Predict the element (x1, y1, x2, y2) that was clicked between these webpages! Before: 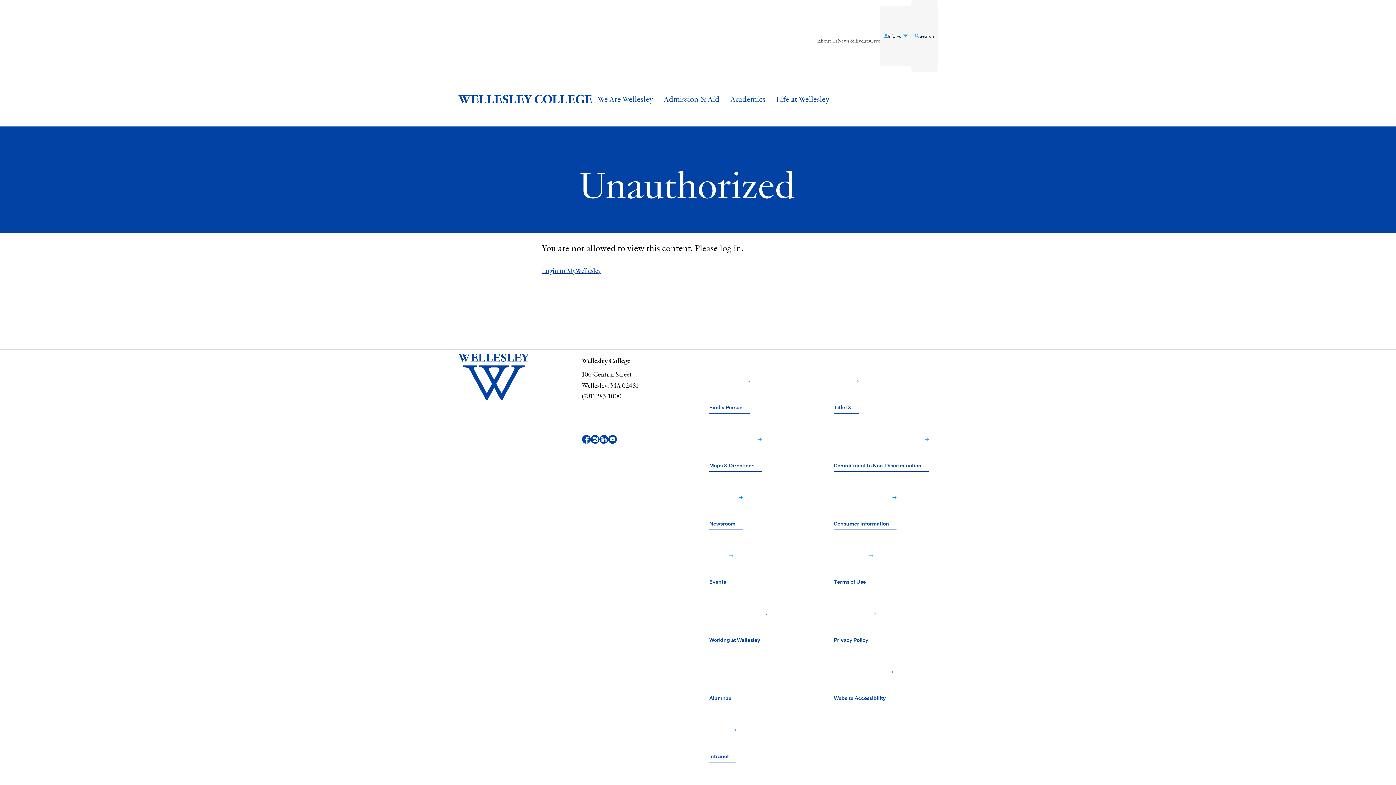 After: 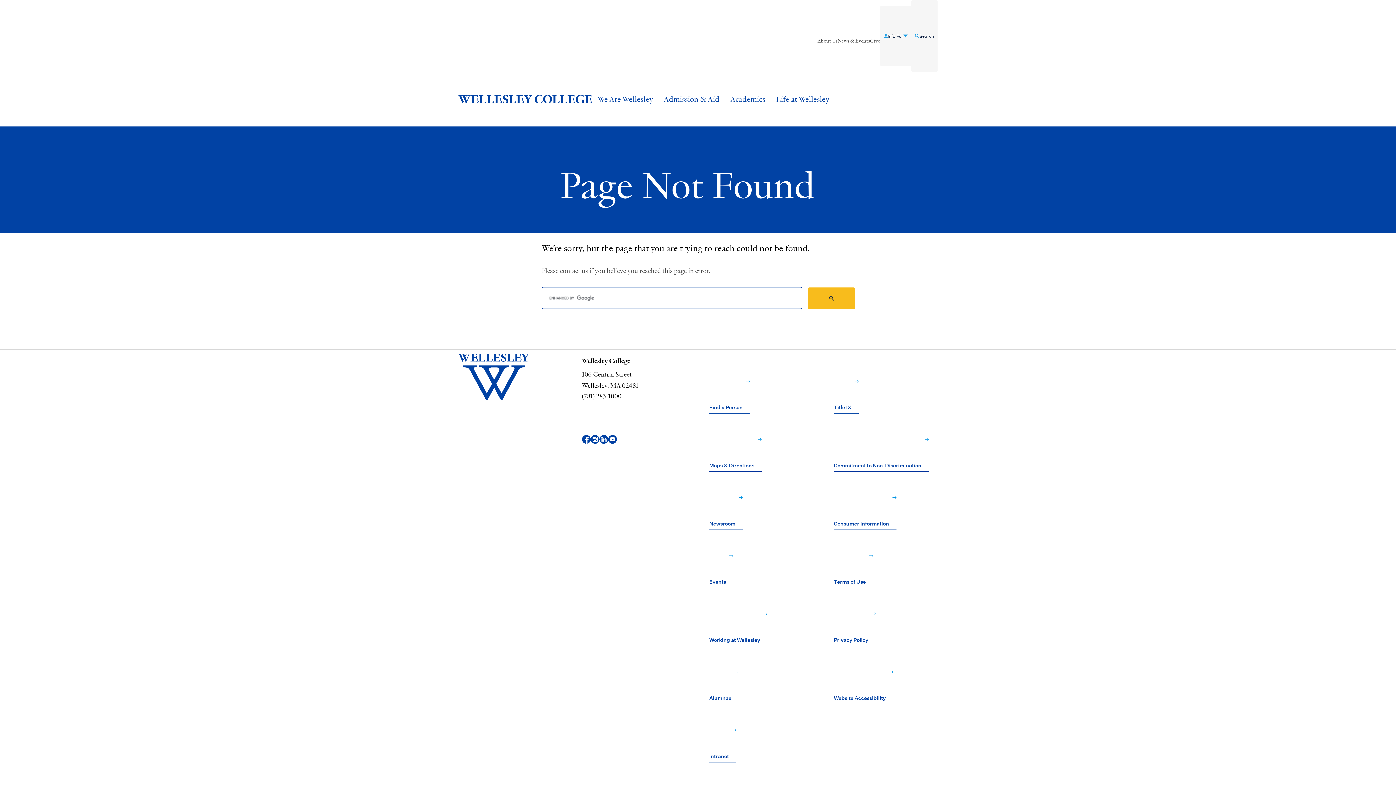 Action: label: Login to MyWellesley bbox: (541, 266, 601, 274)